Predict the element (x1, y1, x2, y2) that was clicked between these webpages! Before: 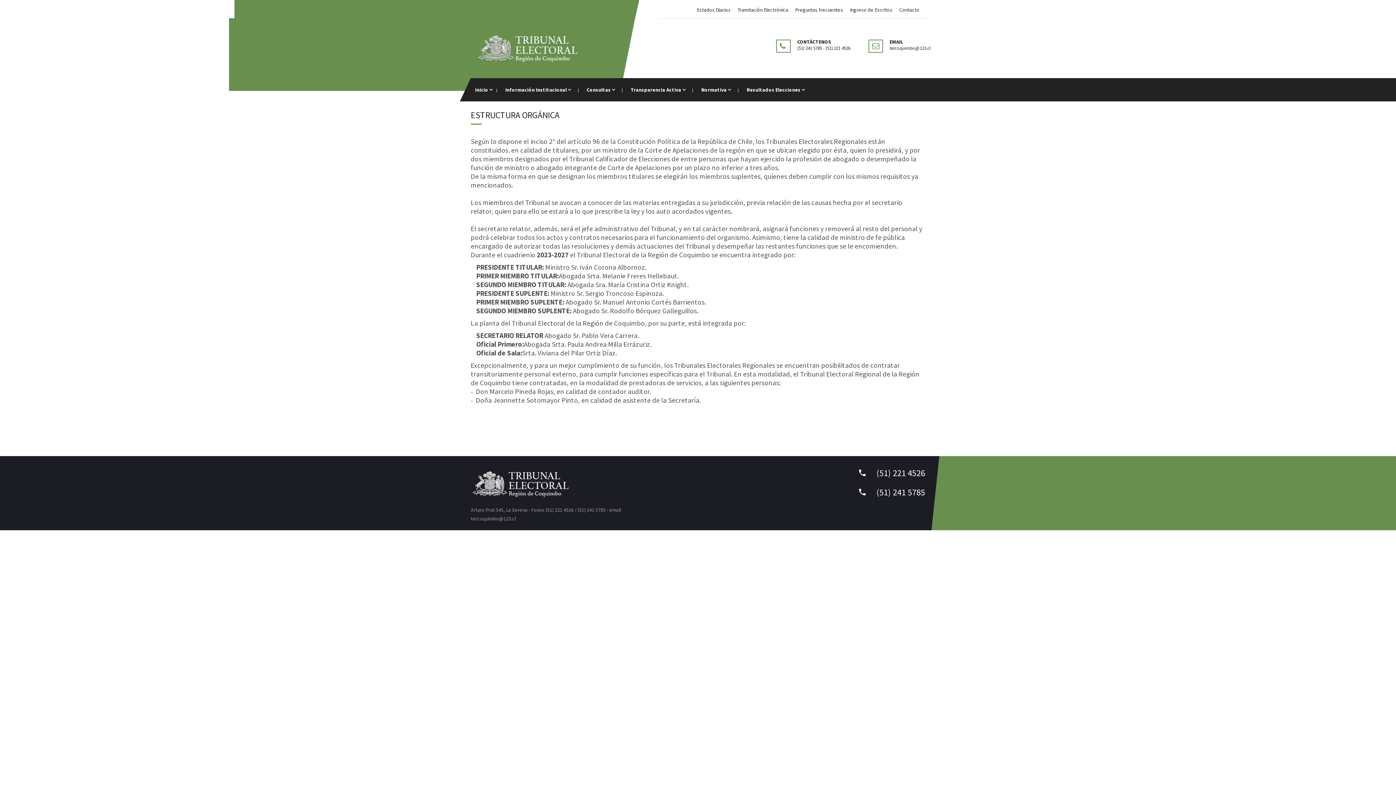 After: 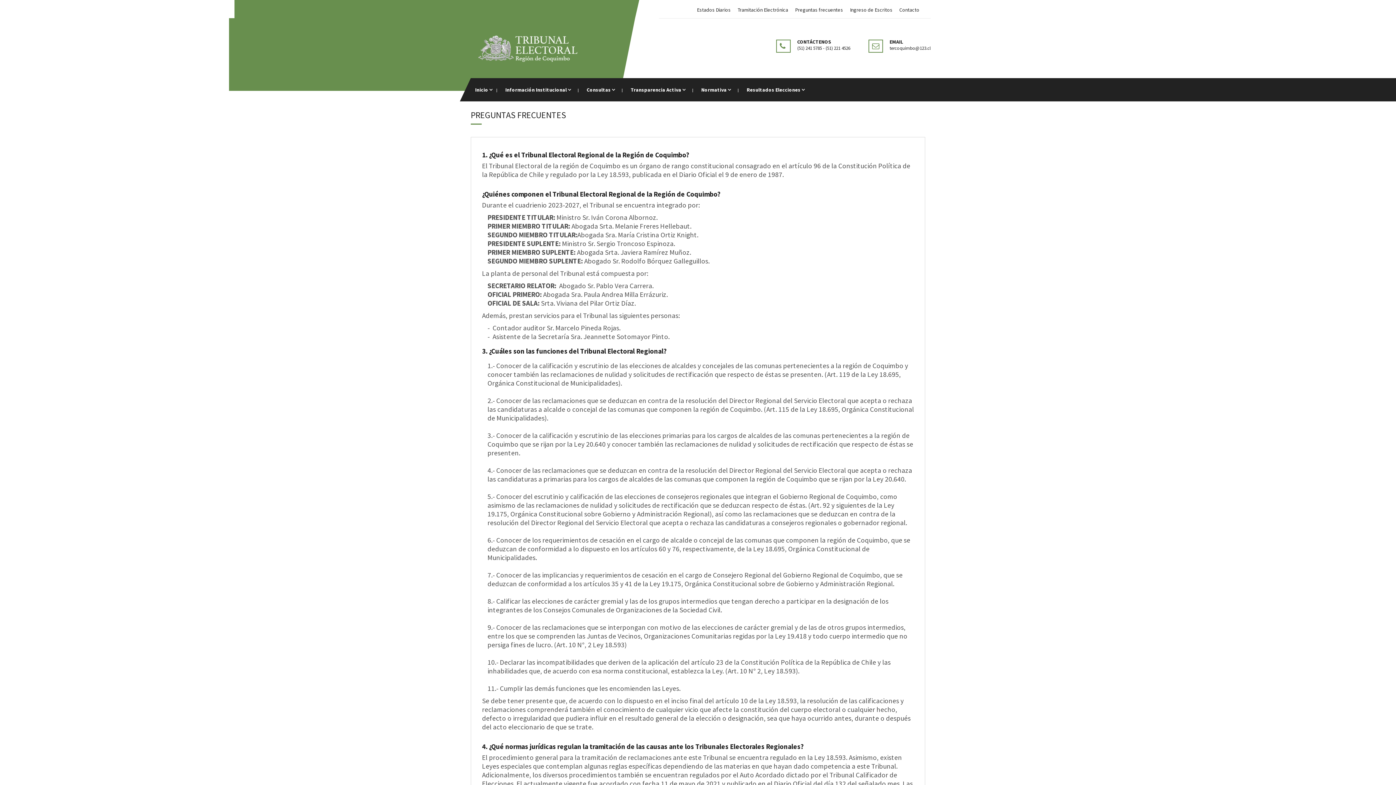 Action: bbox: (795, 6, 843, 13) label: Preguntas frecuentes